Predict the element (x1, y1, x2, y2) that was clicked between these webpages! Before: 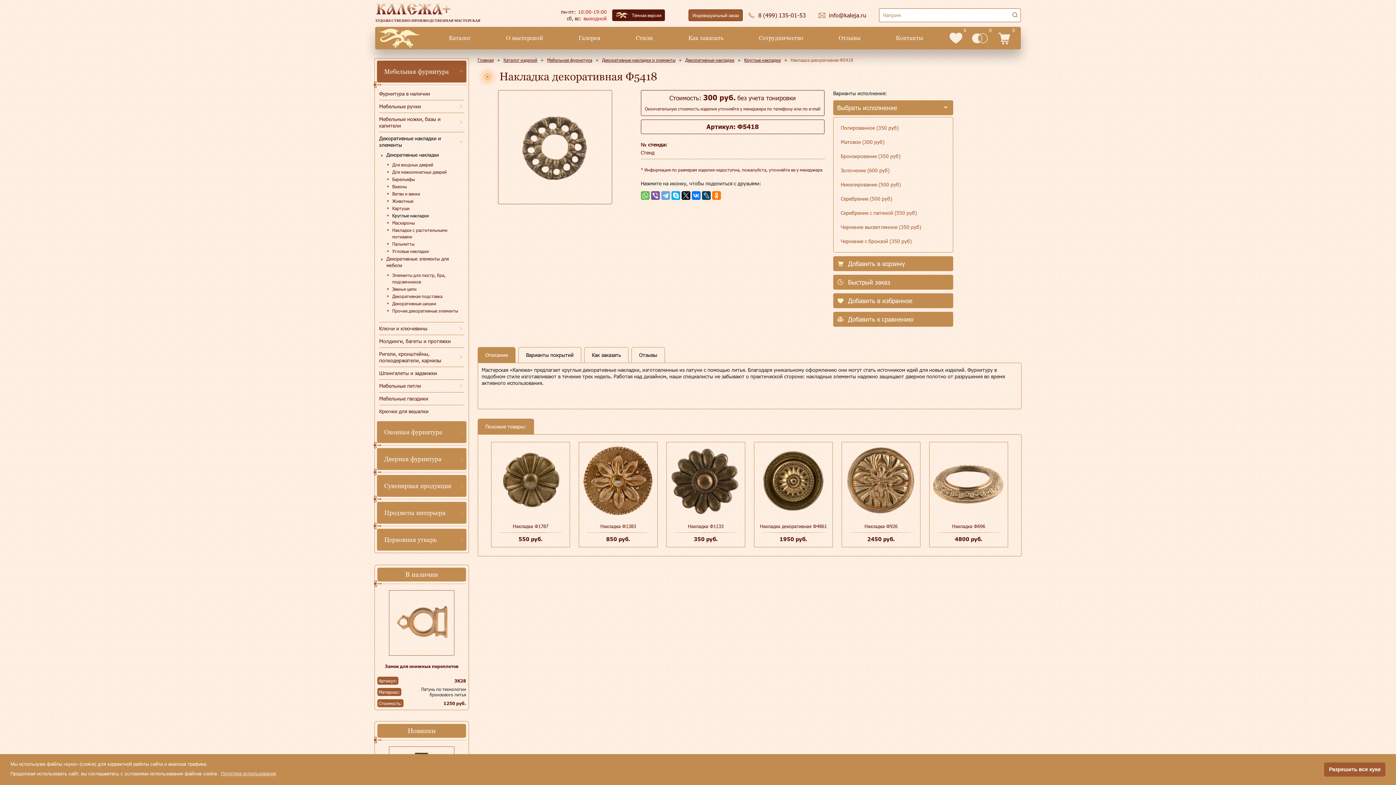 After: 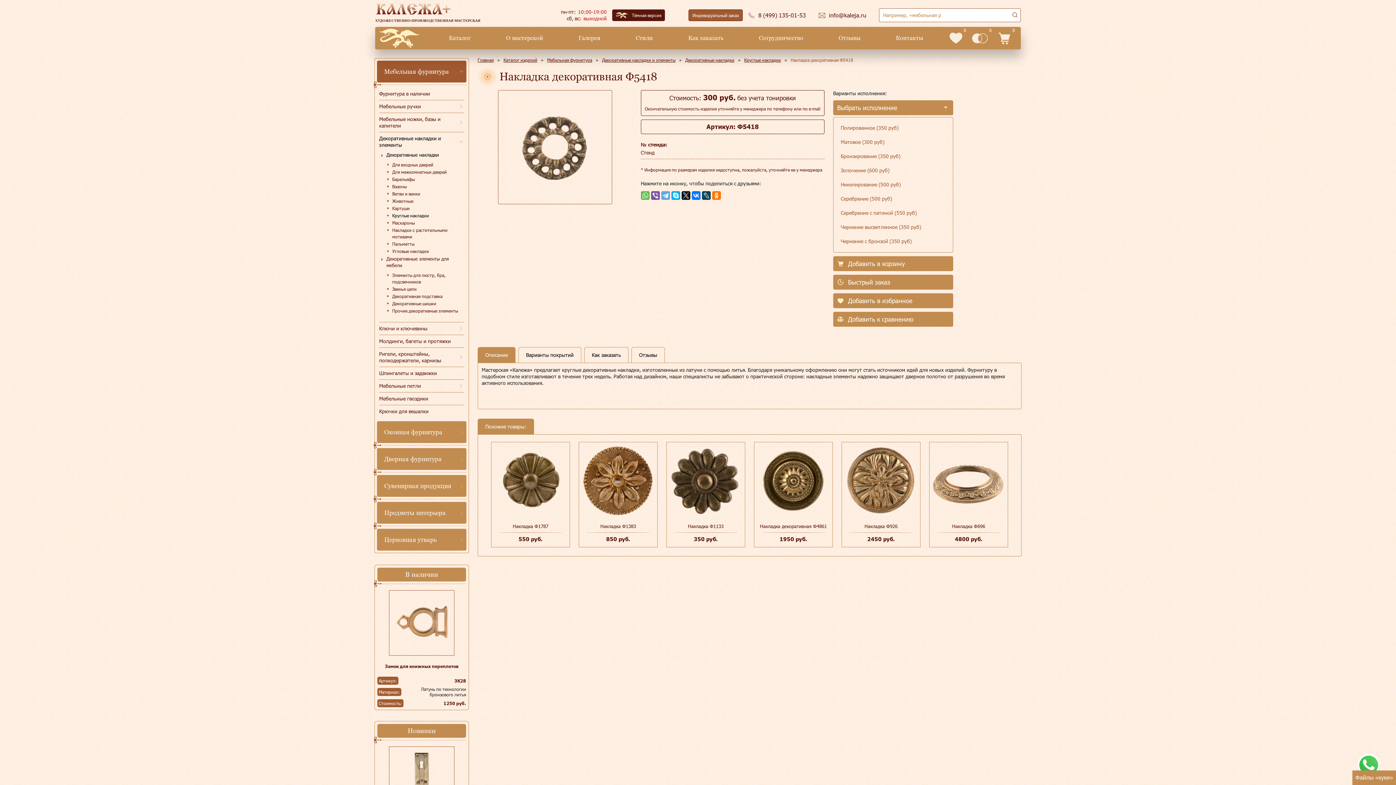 Action: label: learn more about cookies bbox: (219, 769, 277, 779)